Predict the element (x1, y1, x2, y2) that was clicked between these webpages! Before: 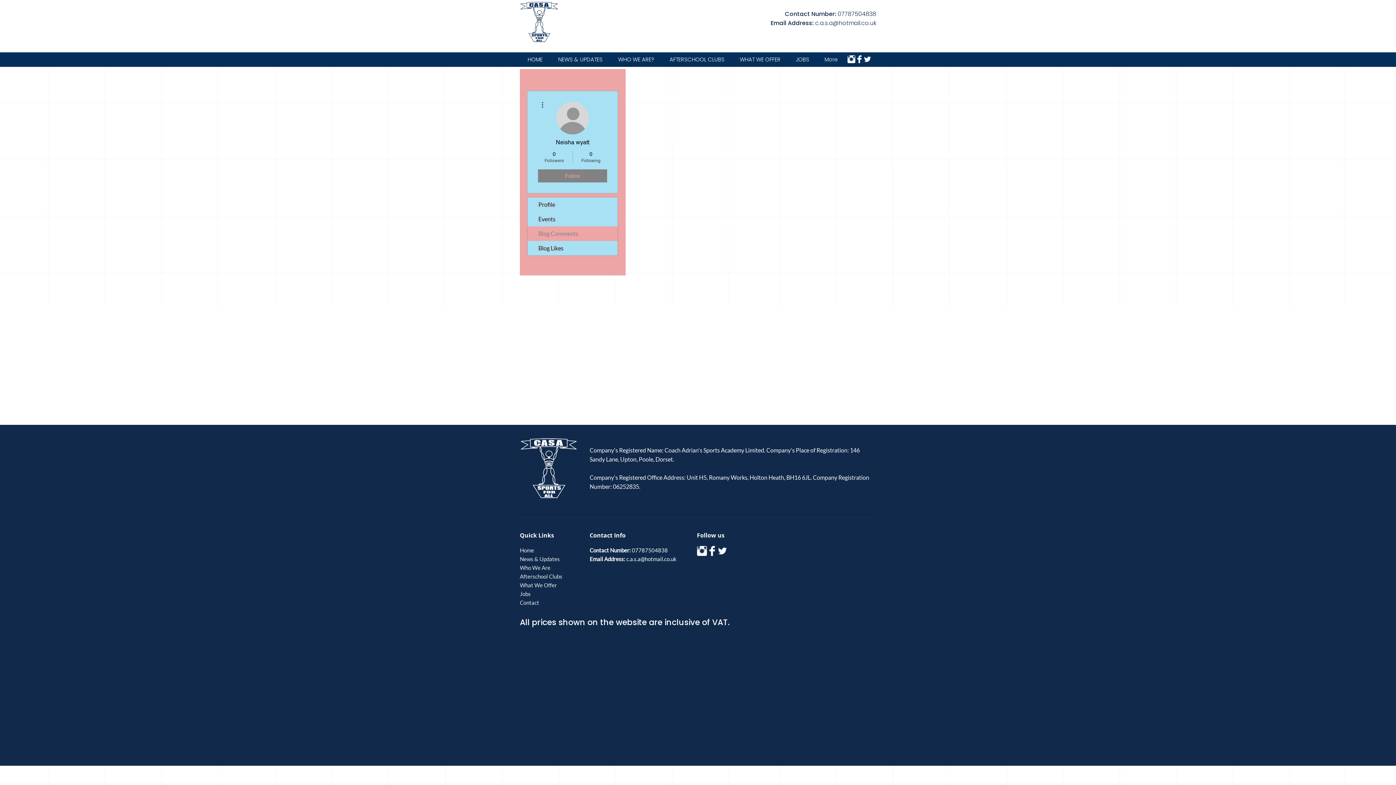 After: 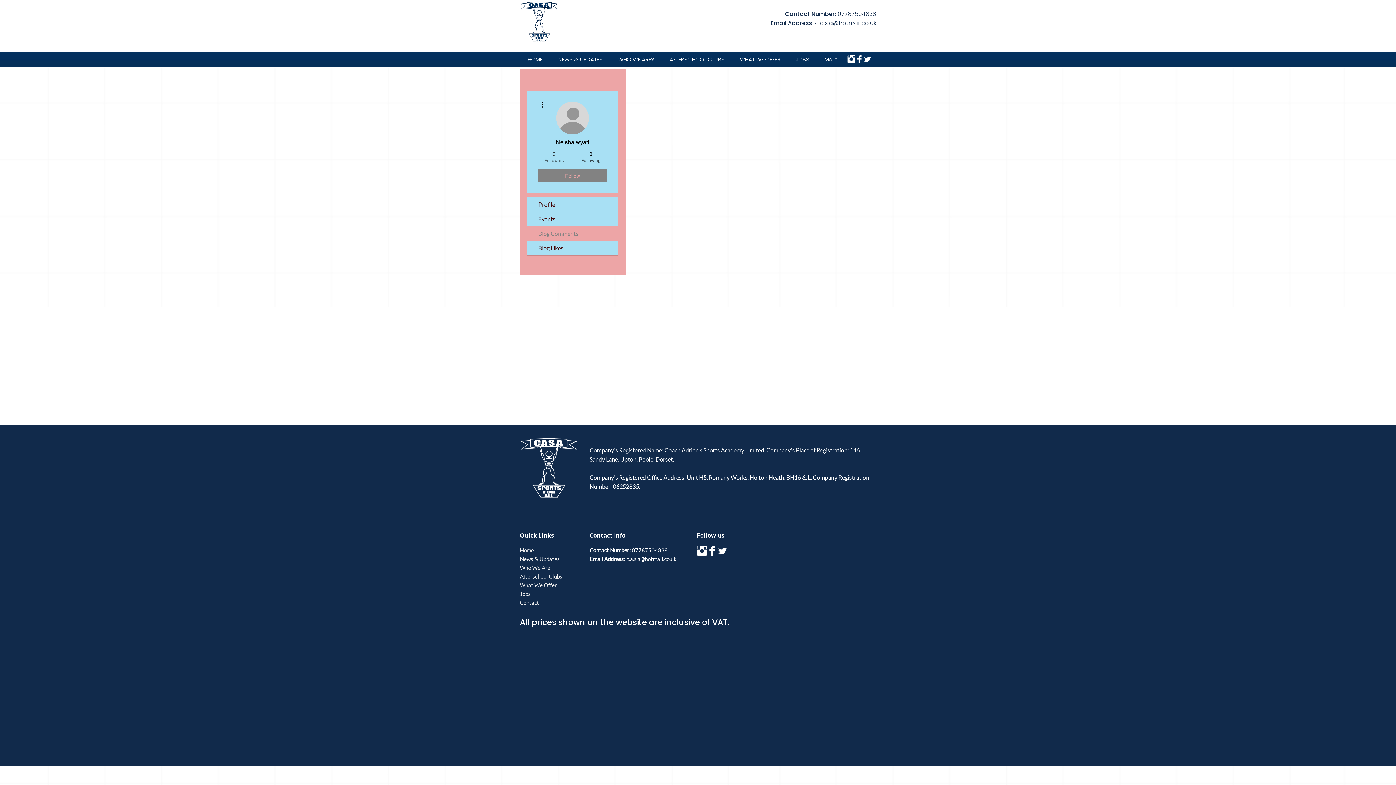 Action: bbox: (539, 150, 569, 163) label: 0
Followers